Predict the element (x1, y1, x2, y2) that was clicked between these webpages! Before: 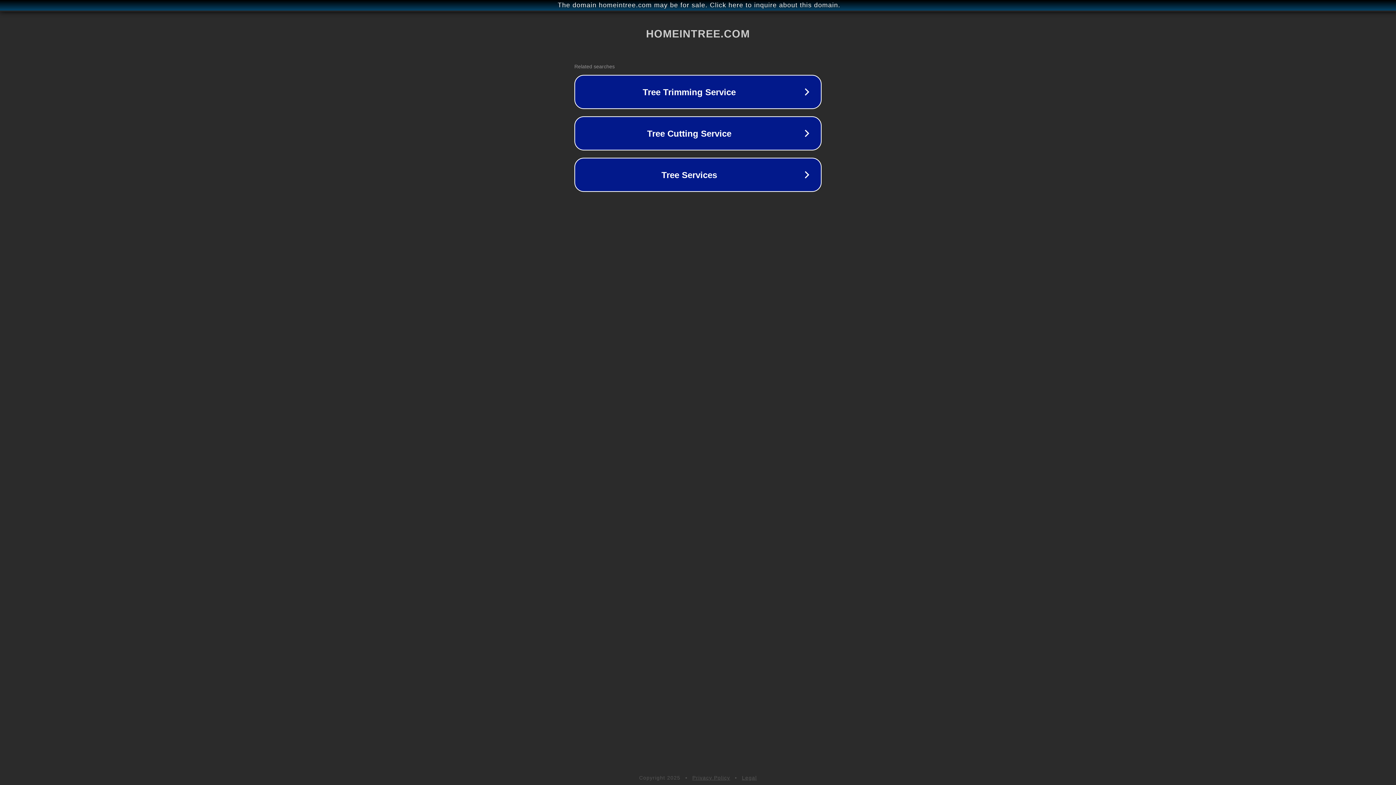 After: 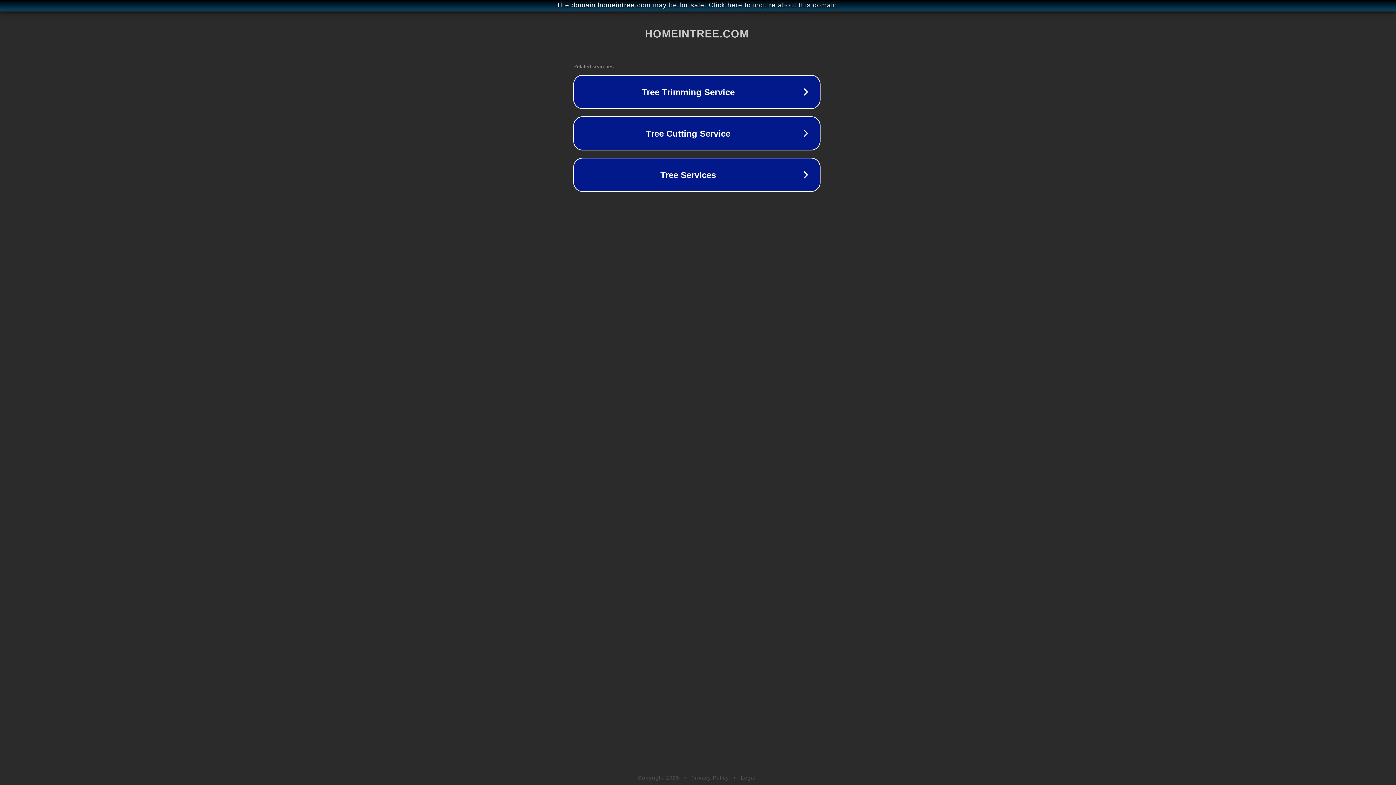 Action: bbox: (1, 1, 1397, 9) label: The domain homeintree.com may be for sale. Click here to inquire about this domain.